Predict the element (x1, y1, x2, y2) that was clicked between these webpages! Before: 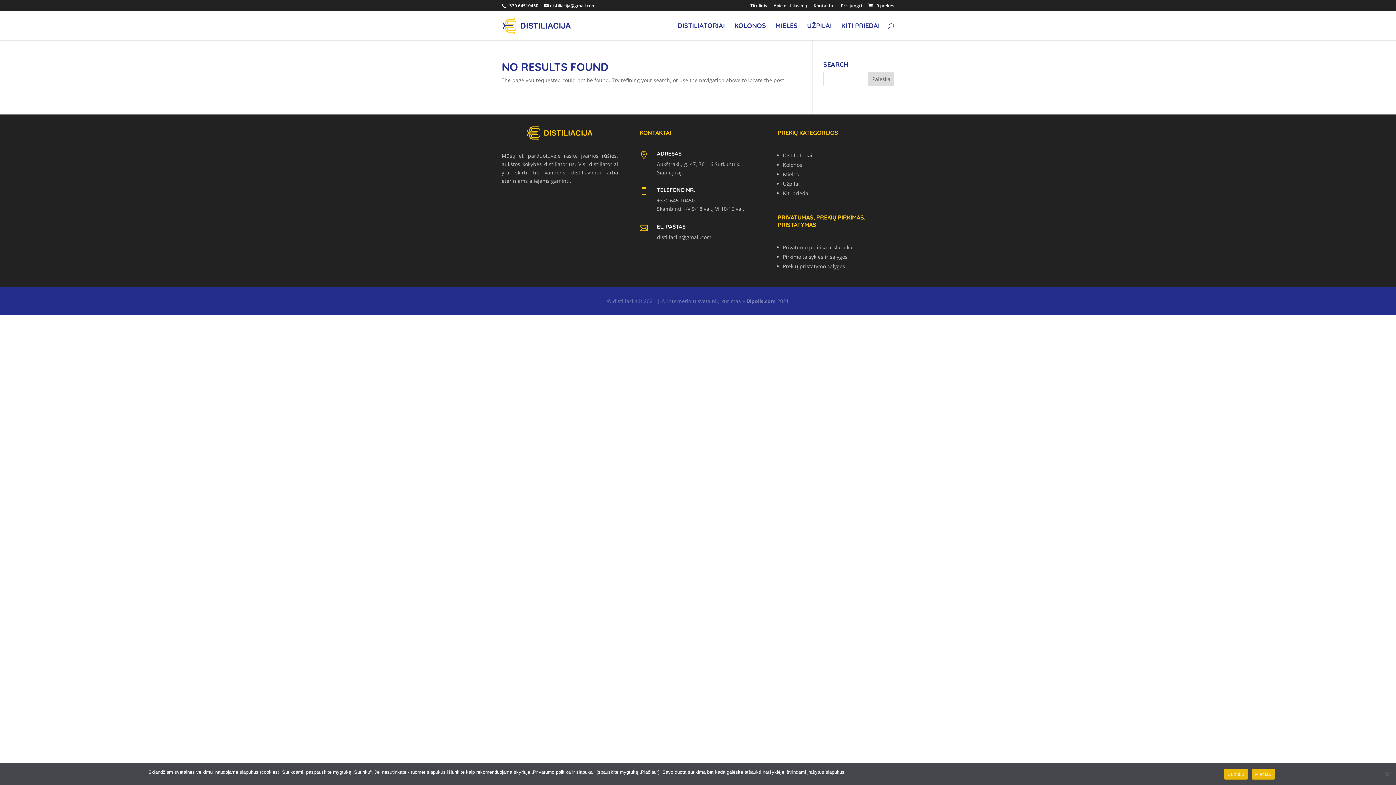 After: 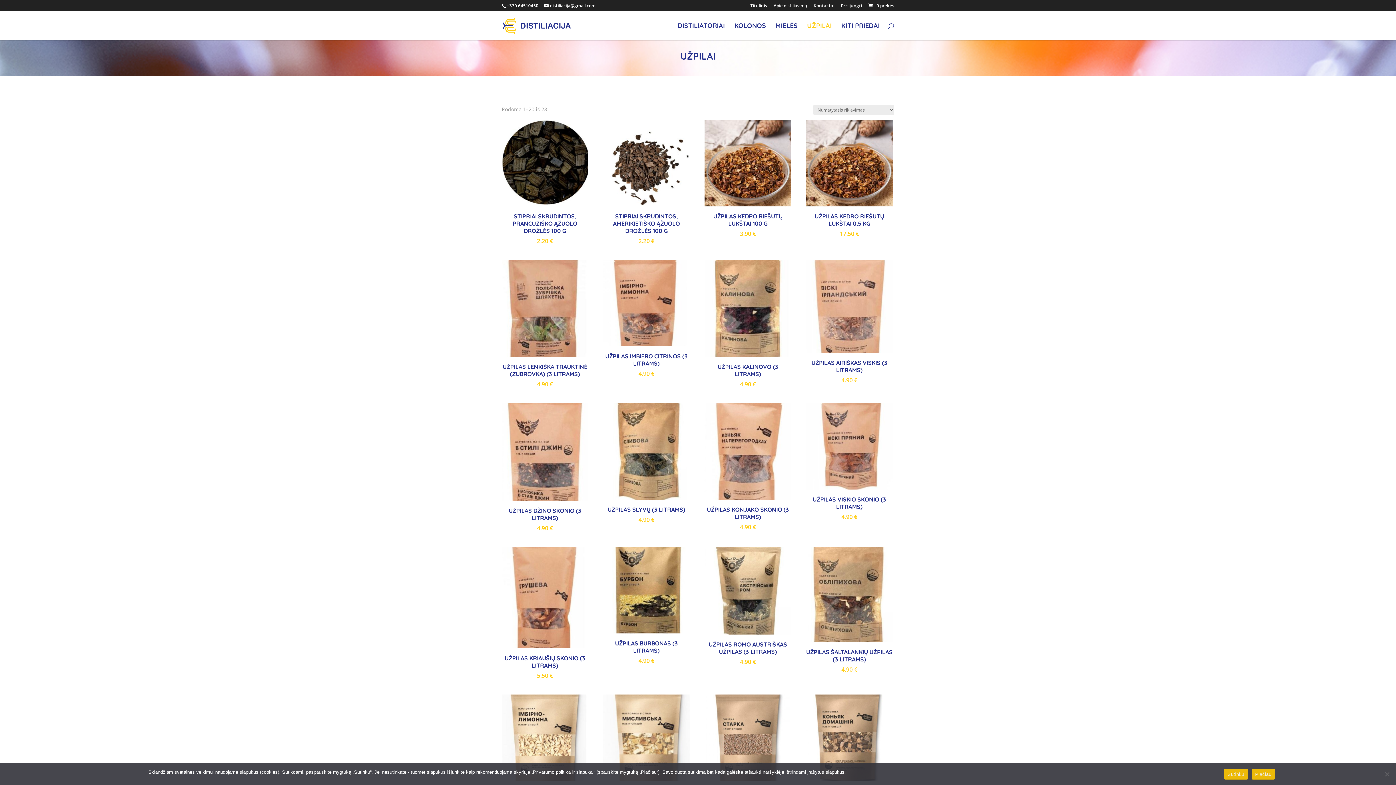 Action: bbox: (783, 180, 799, 187) label: Užpilai